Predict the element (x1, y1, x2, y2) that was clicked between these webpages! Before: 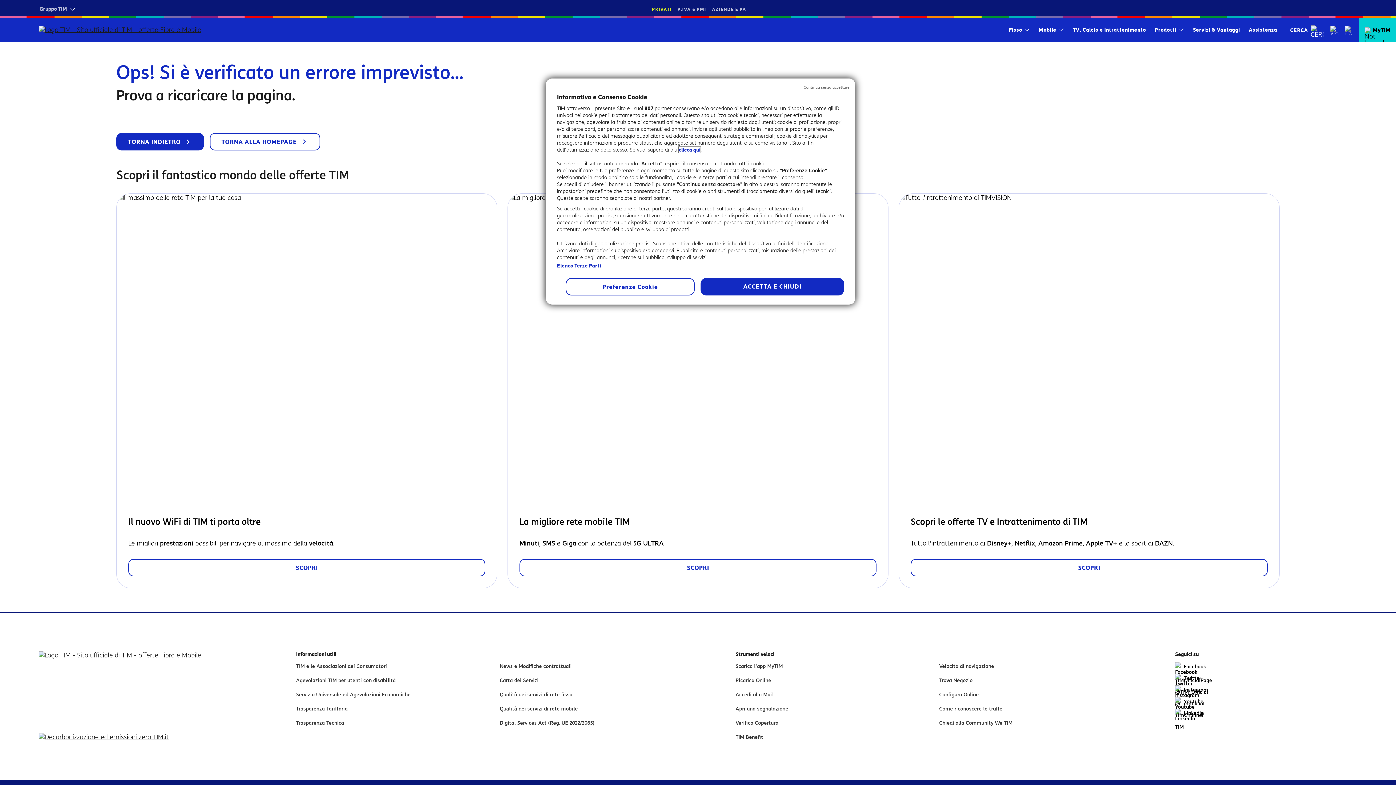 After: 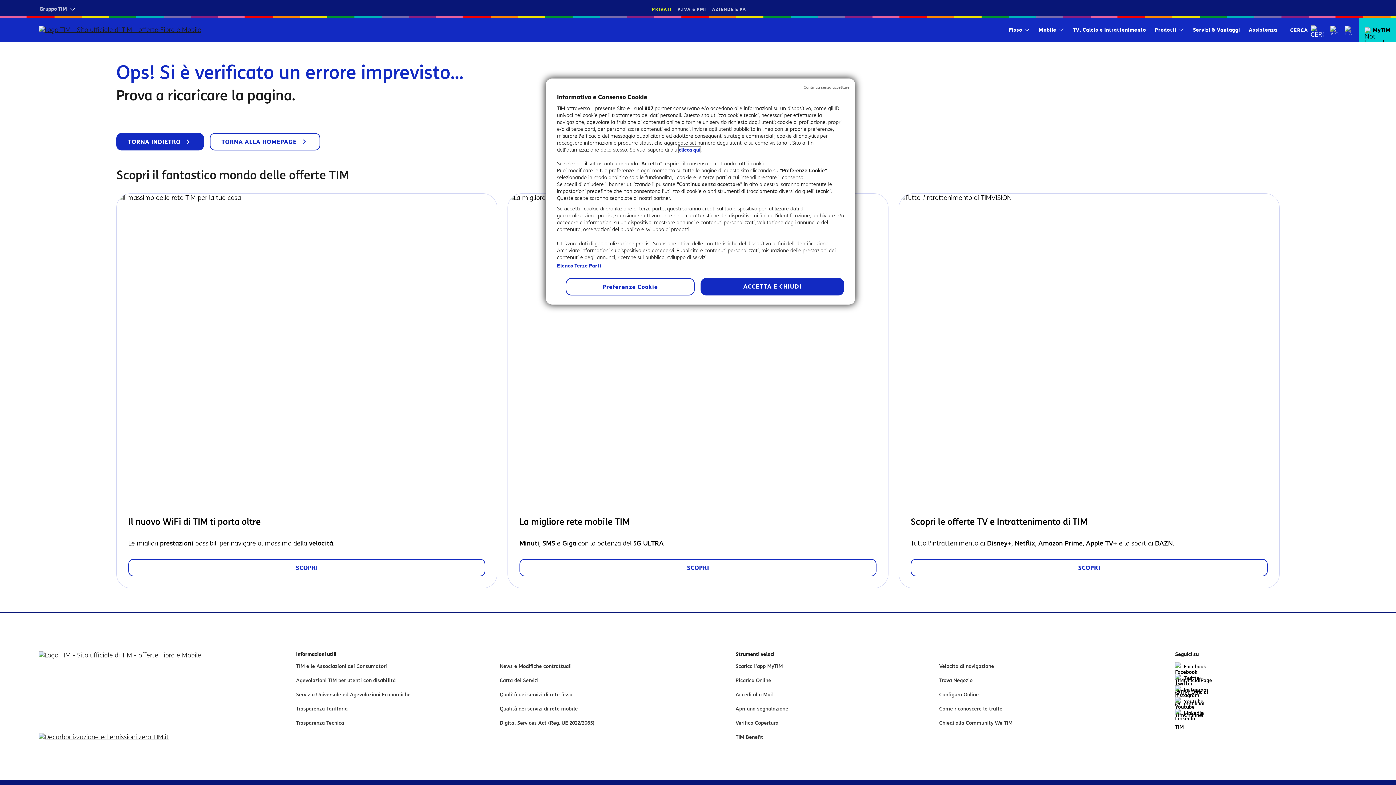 Action: label: Apri una segnalazione bbox: (735, 705, 932, 713)